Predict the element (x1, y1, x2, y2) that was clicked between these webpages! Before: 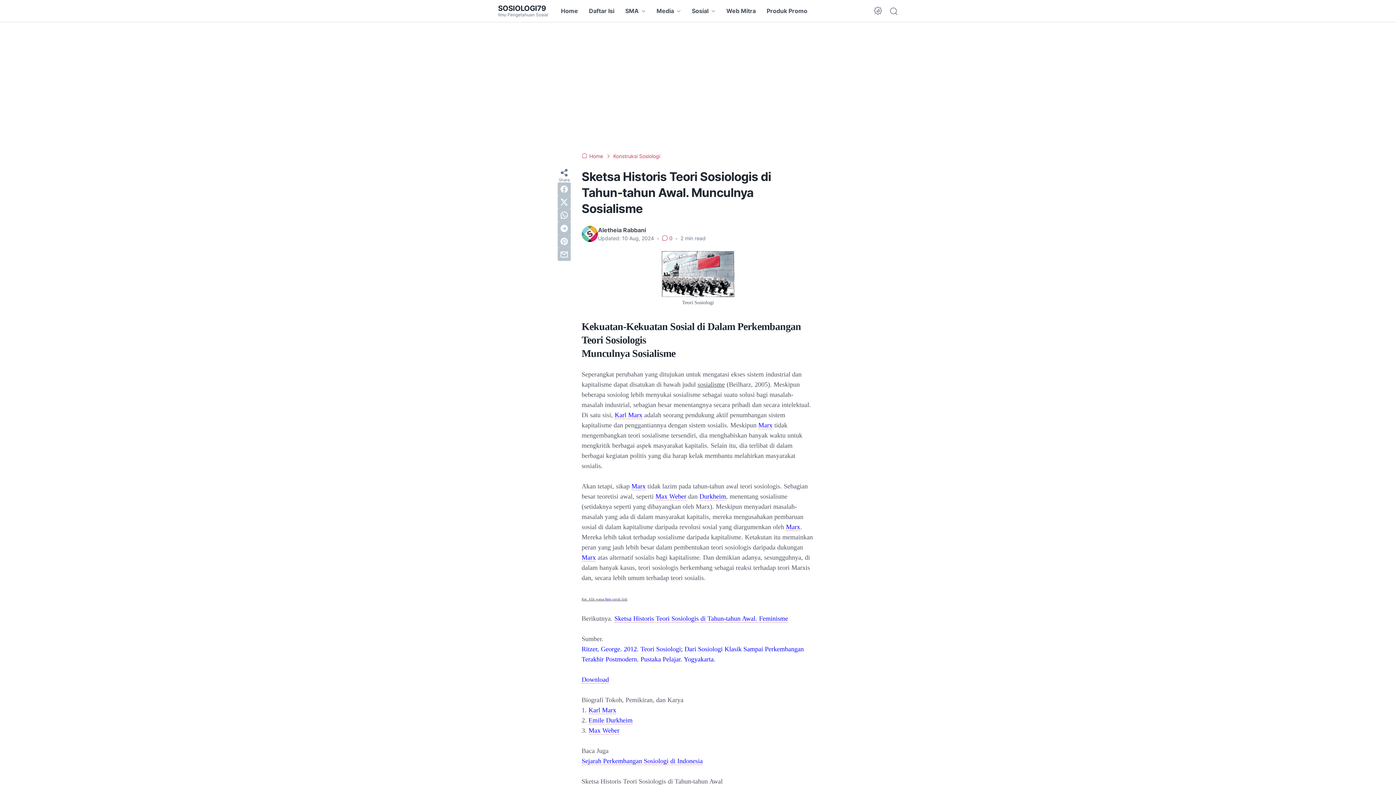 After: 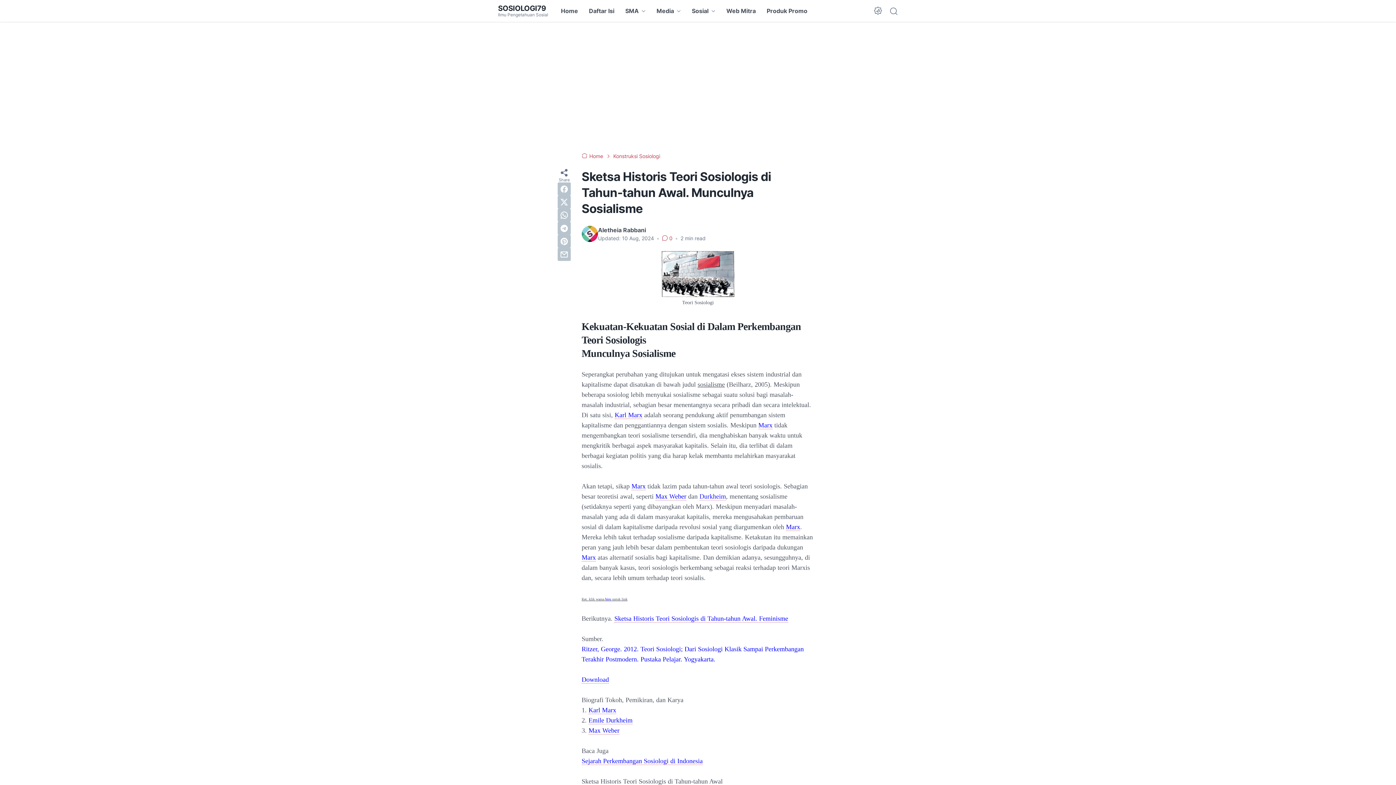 Action: label: Durkheim bbox: (699, 493, 726, 500)